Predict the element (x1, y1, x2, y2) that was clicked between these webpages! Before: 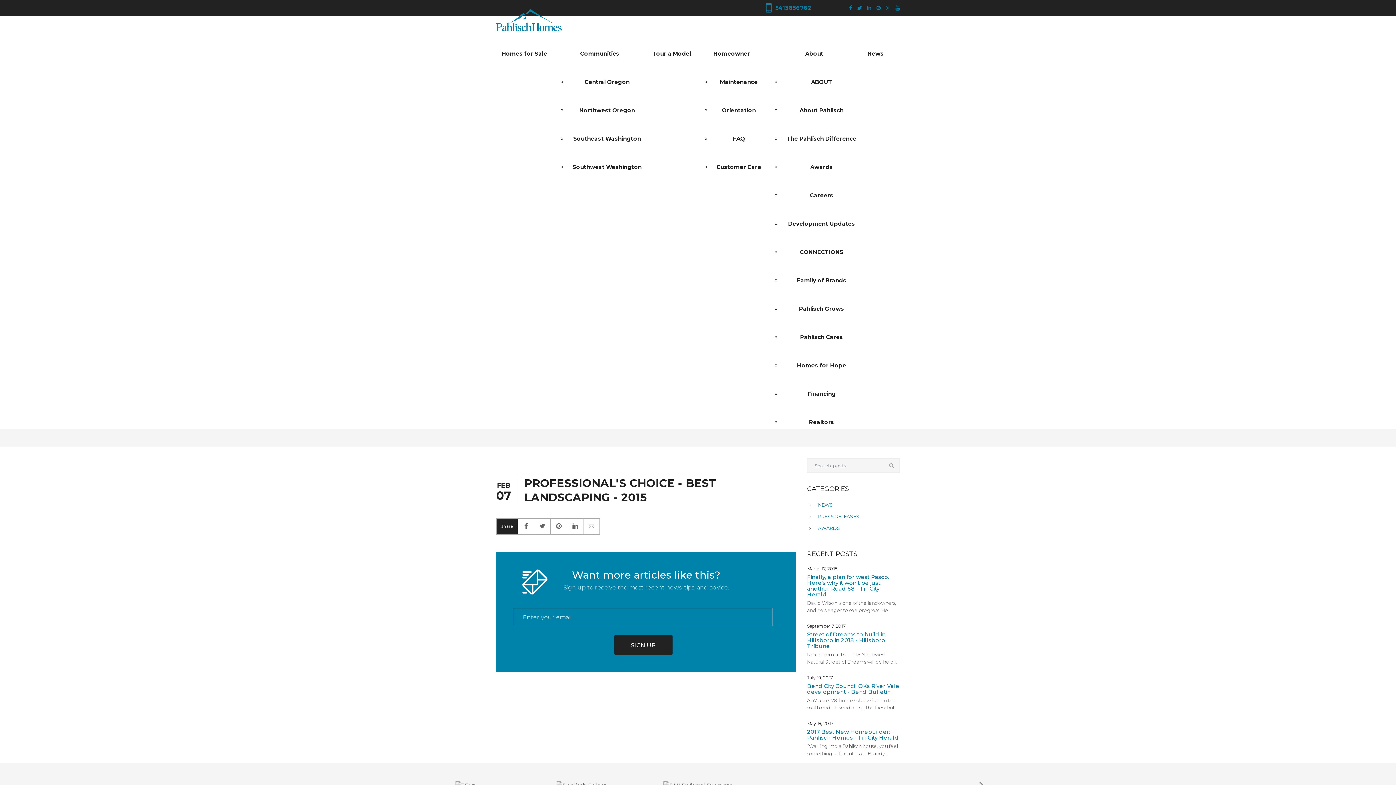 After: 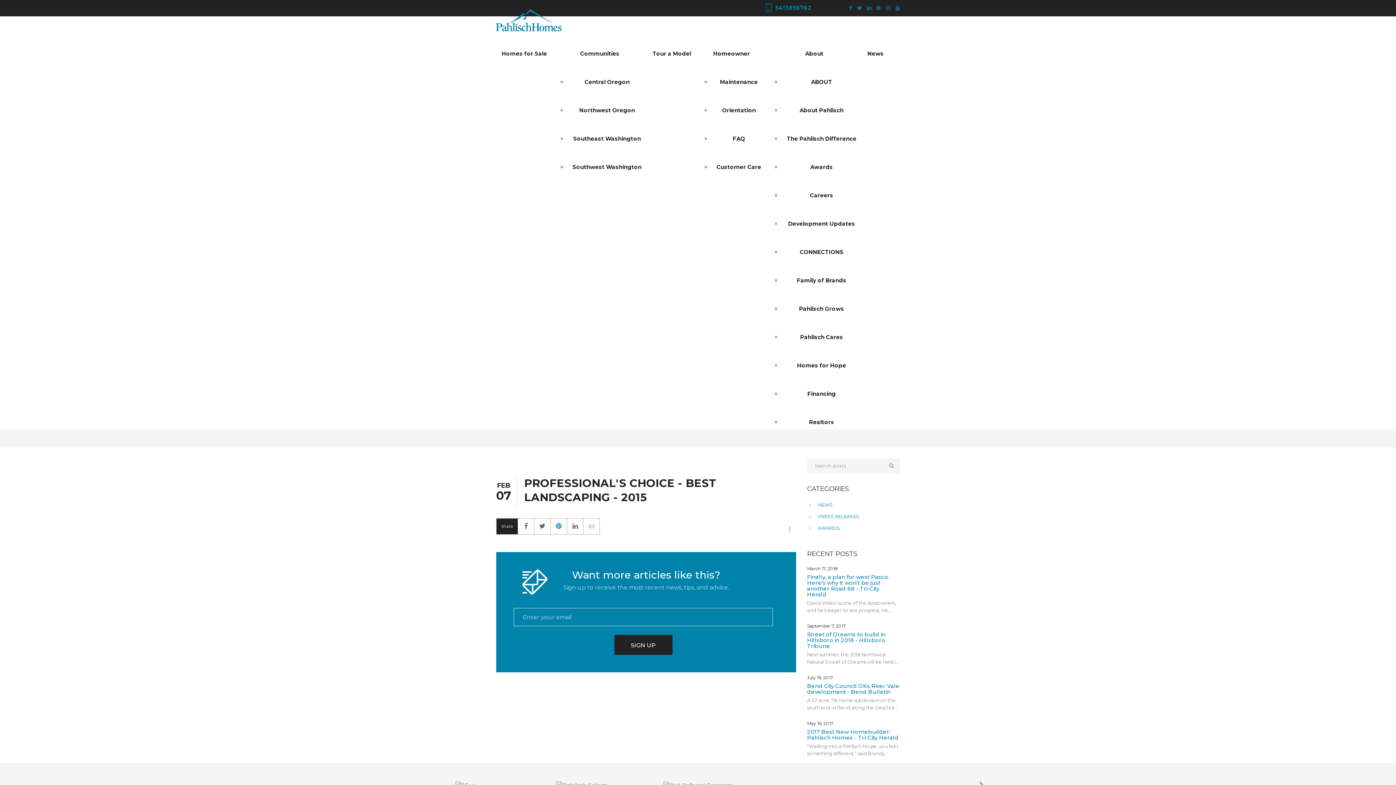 Action: bbox: (550, 518, 566, 534)